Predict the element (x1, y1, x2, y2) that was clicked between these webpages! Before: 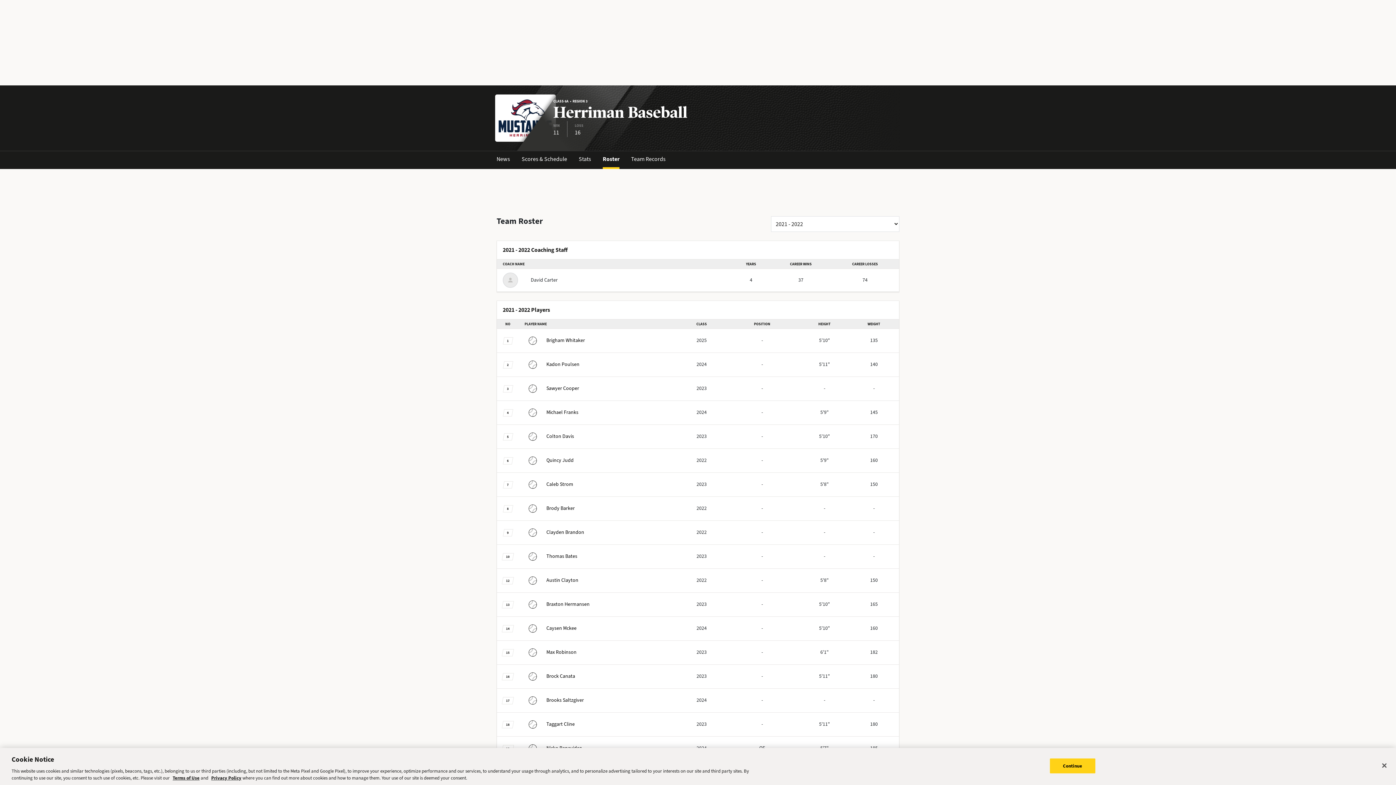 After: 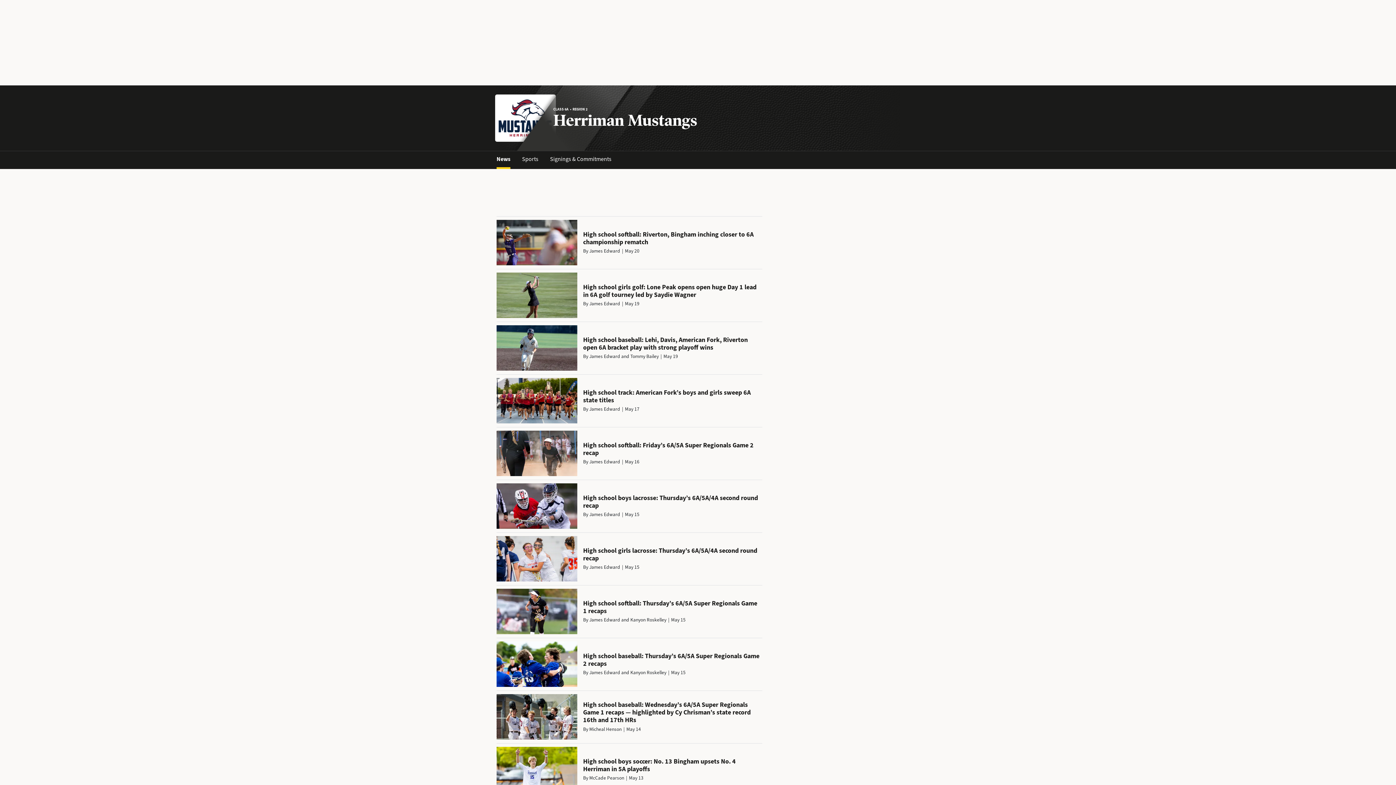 Action: bbox: (496, 151, 510, 169) label: News